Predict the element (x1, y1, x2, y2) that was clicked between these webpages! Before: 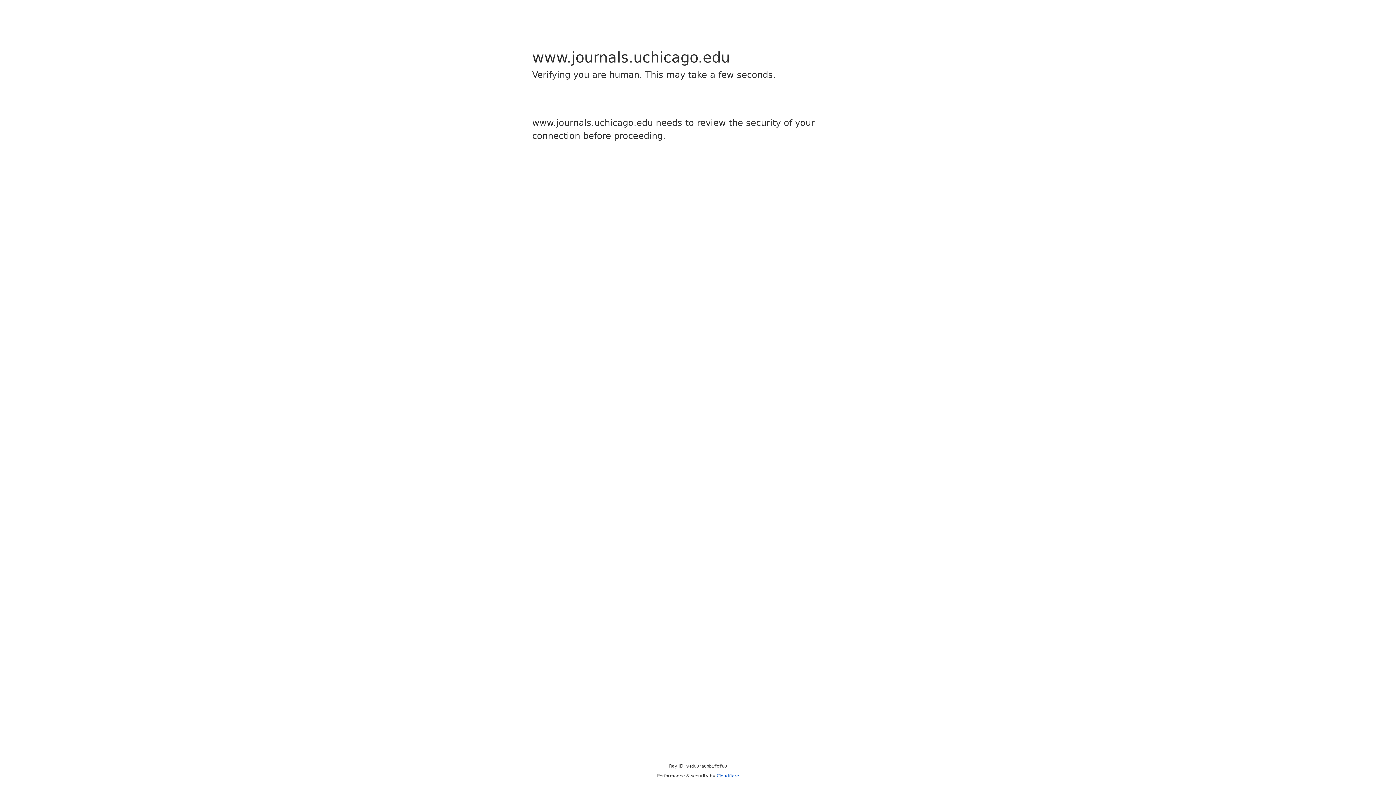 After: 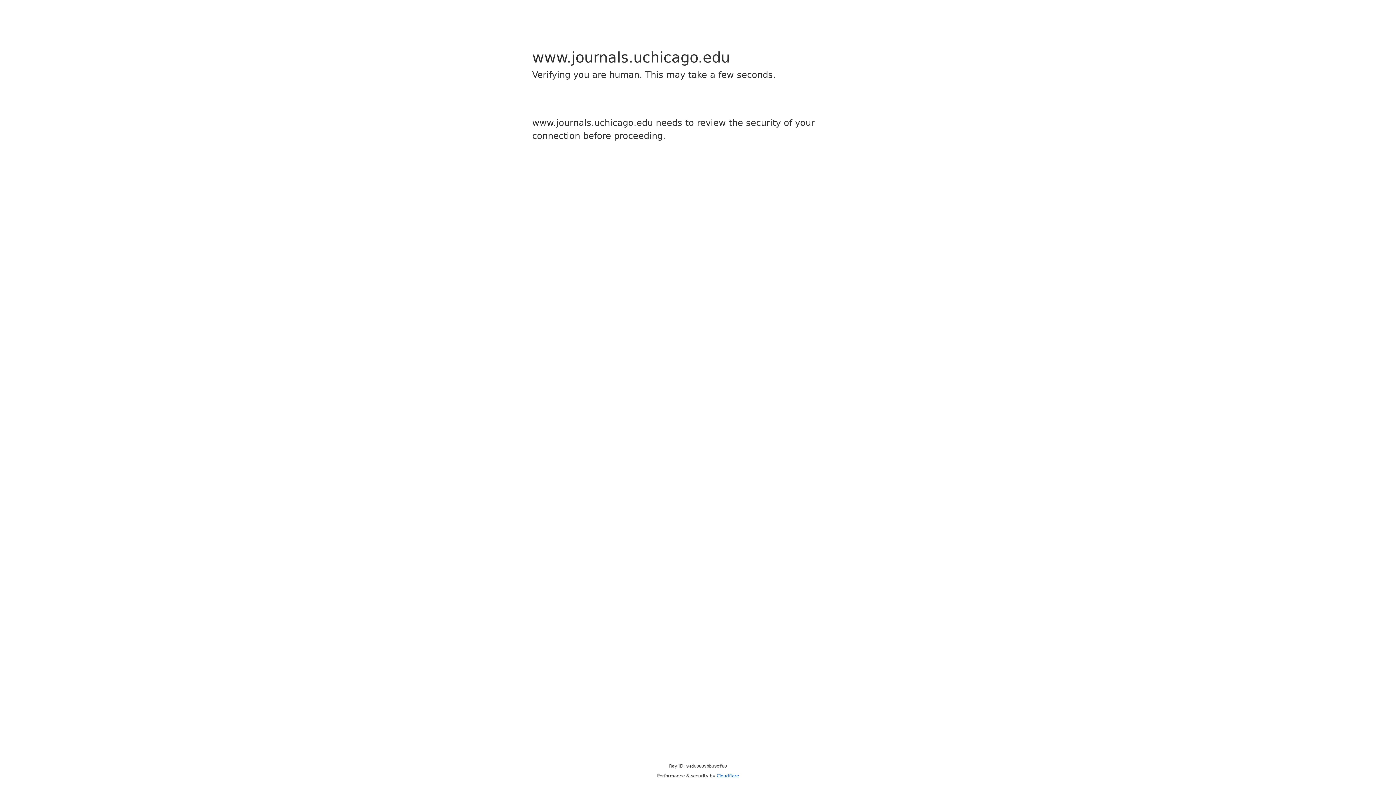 Action: bbox: (716, 773, 739, 778) label: Cloudflare